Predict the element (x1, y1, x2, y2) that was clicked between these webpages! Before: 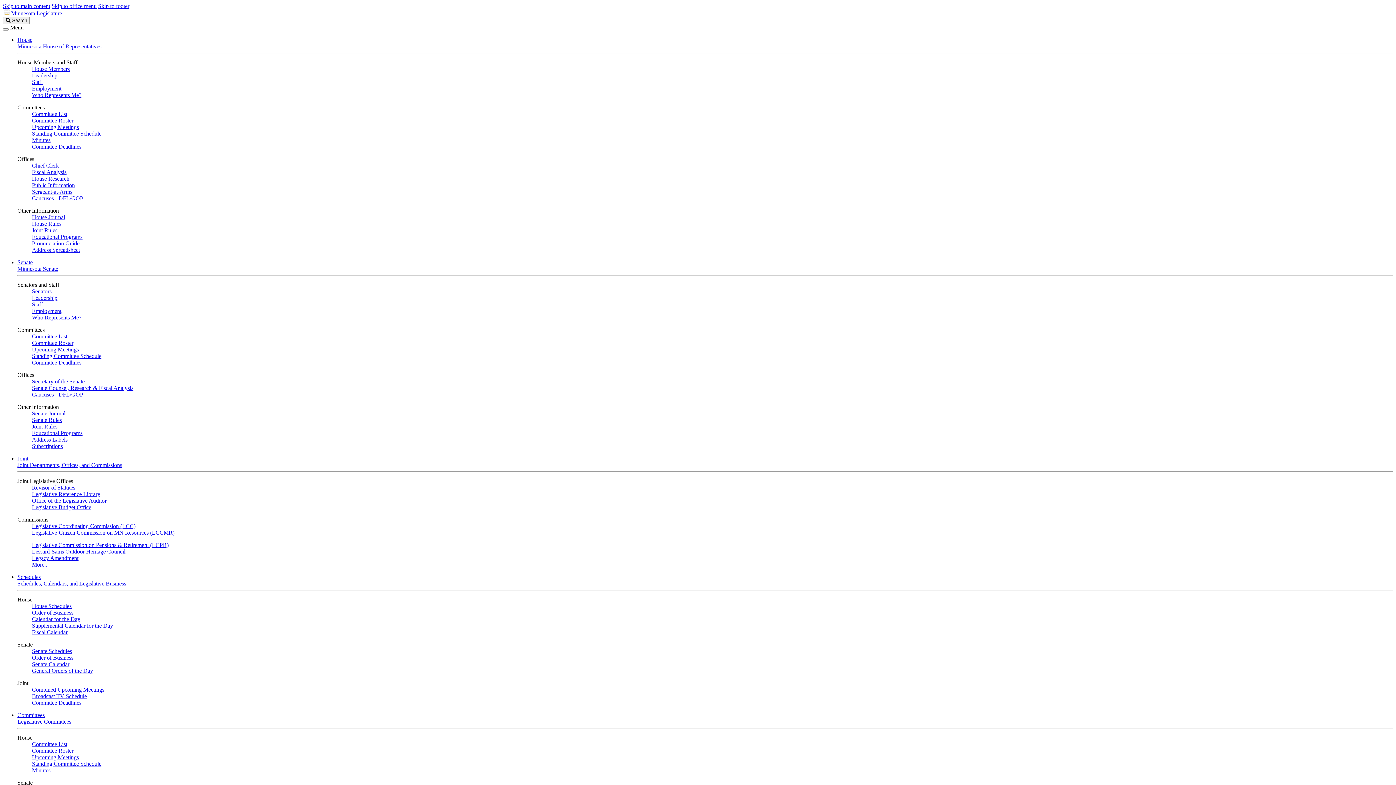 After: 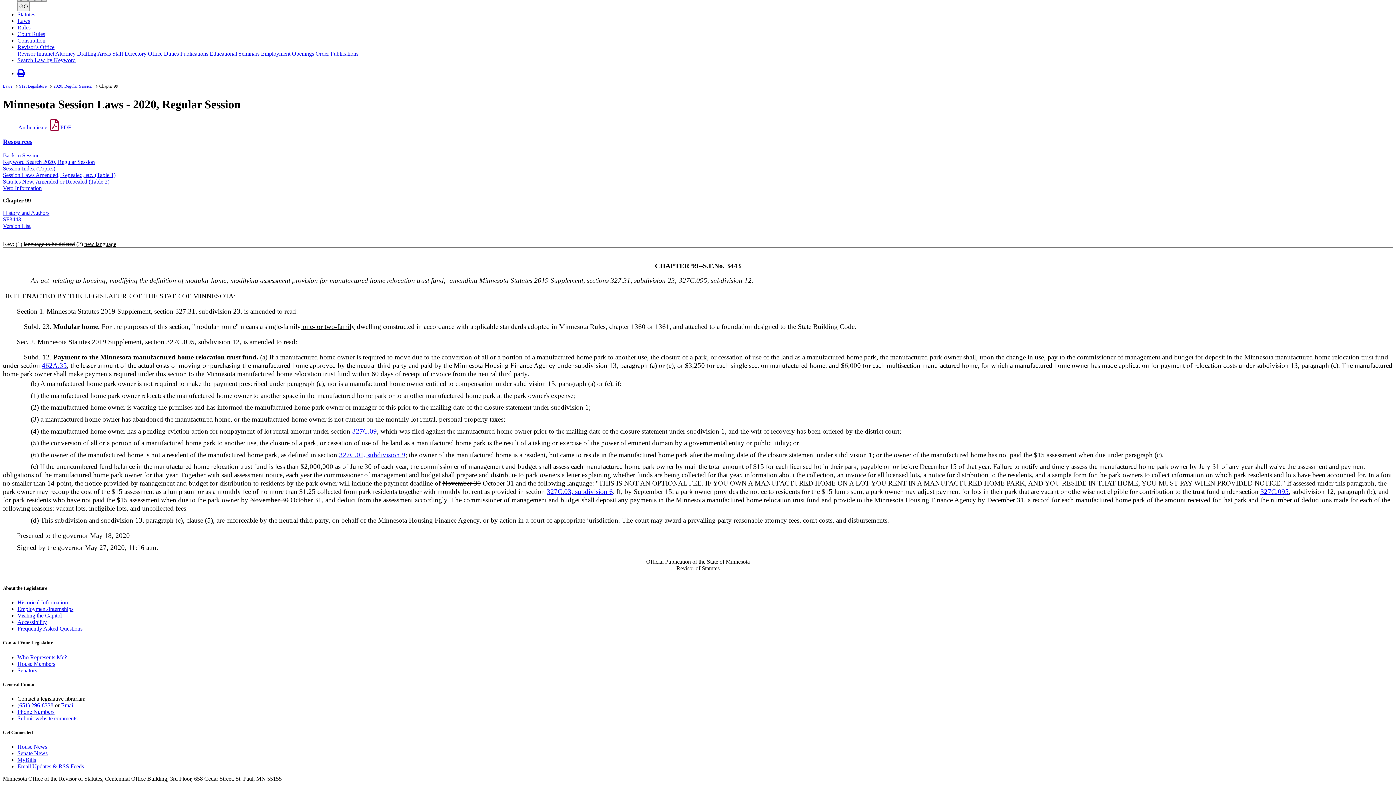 Action: label: Skip to footer bbox: (98, 2, 129, 9)